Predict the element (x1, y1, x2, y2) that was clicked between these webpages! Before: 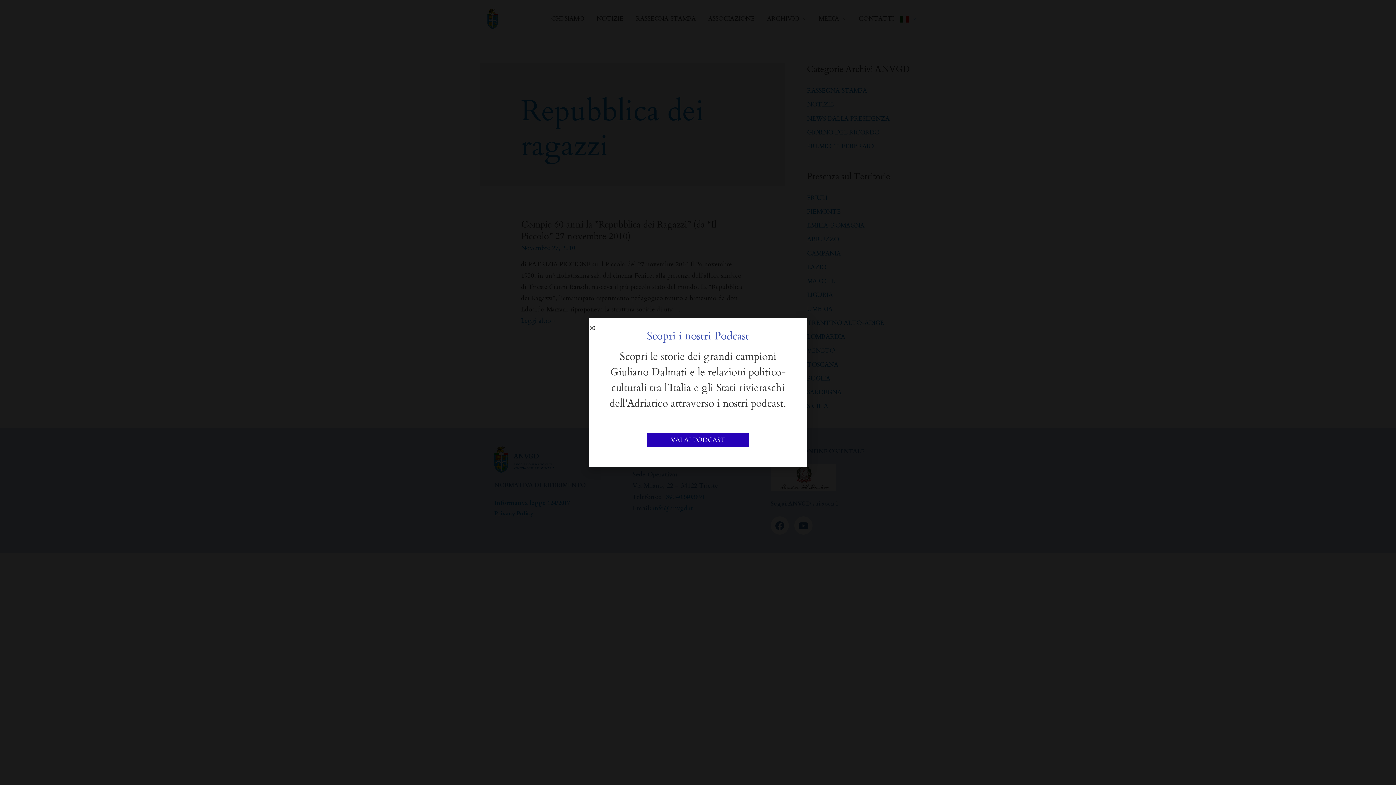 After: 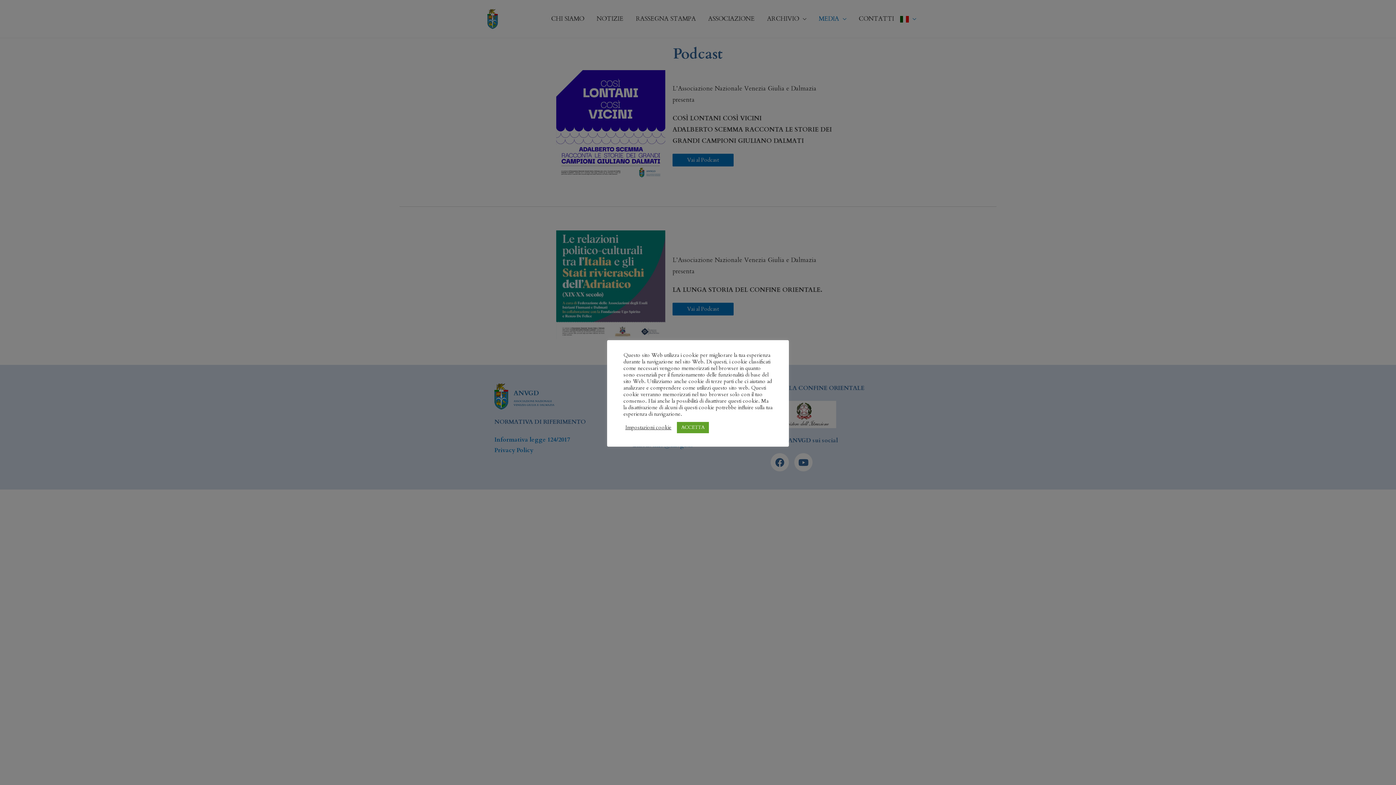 Action: label: VAI AI PODCAST bbox: (647, 433, 749, 447)